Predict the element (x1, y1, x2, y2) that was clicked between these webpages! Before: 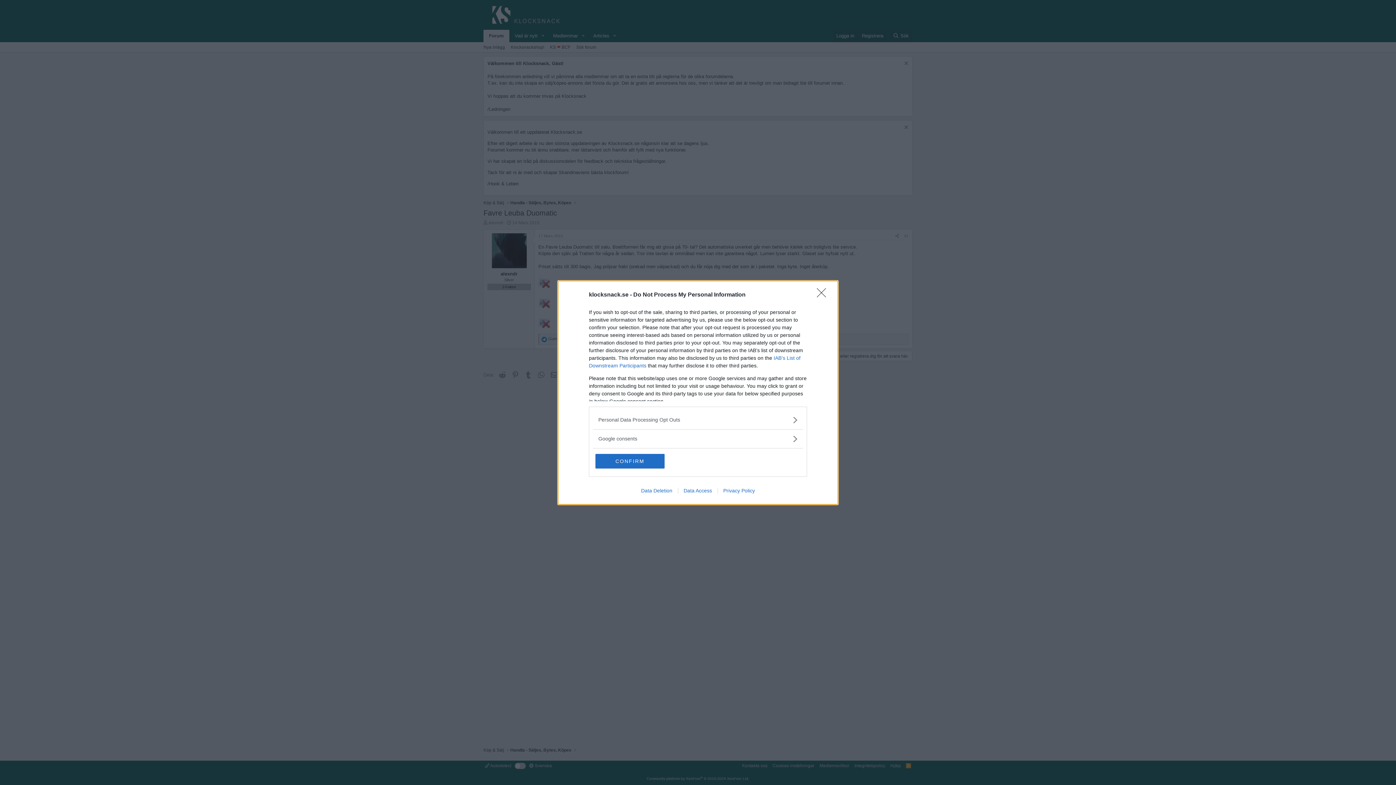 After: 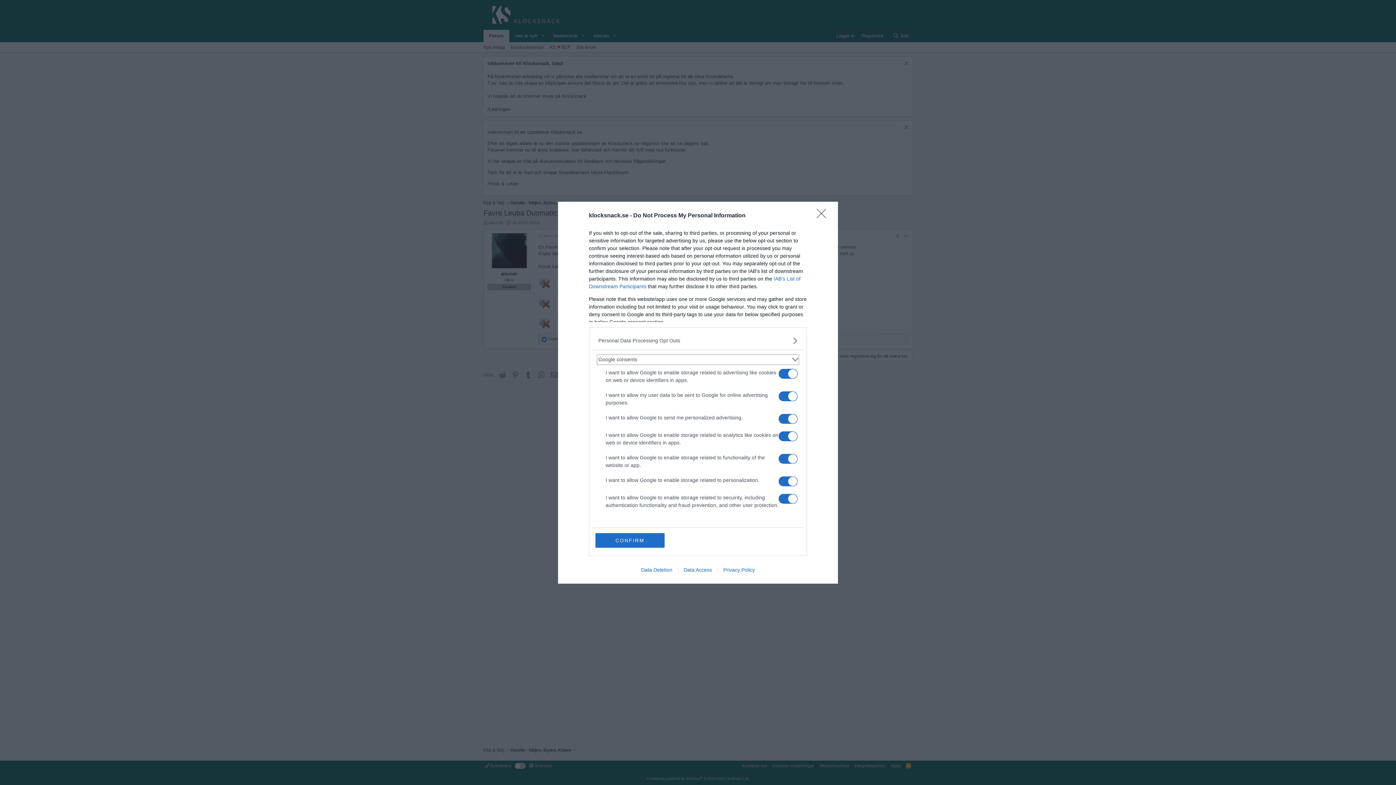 Action: bbox: (598, 435, 797, 442) label: Google consents